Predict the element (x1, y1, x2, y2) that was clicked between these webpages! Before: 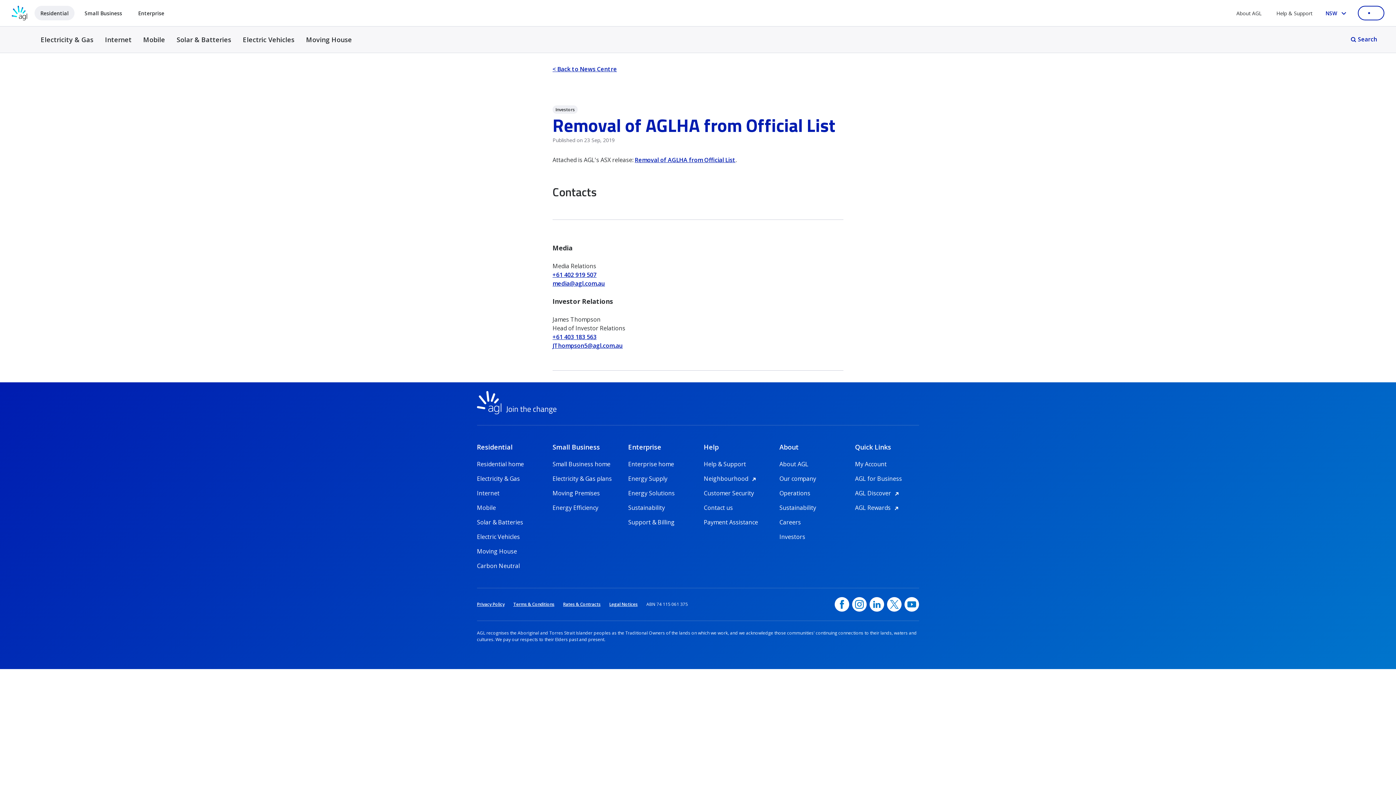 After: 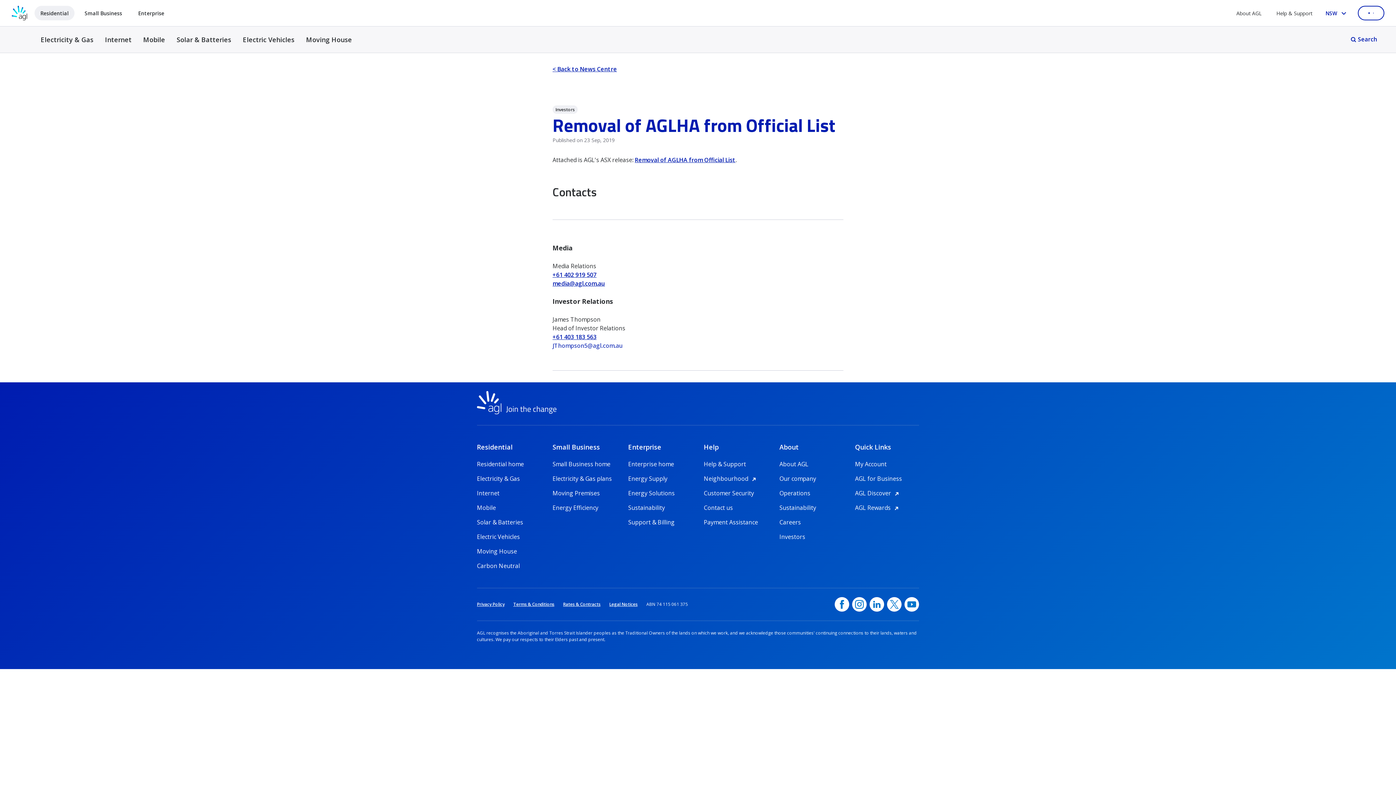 Action: bbox: (552, 341, 622, 349) label: JThompson5@agl.com.au